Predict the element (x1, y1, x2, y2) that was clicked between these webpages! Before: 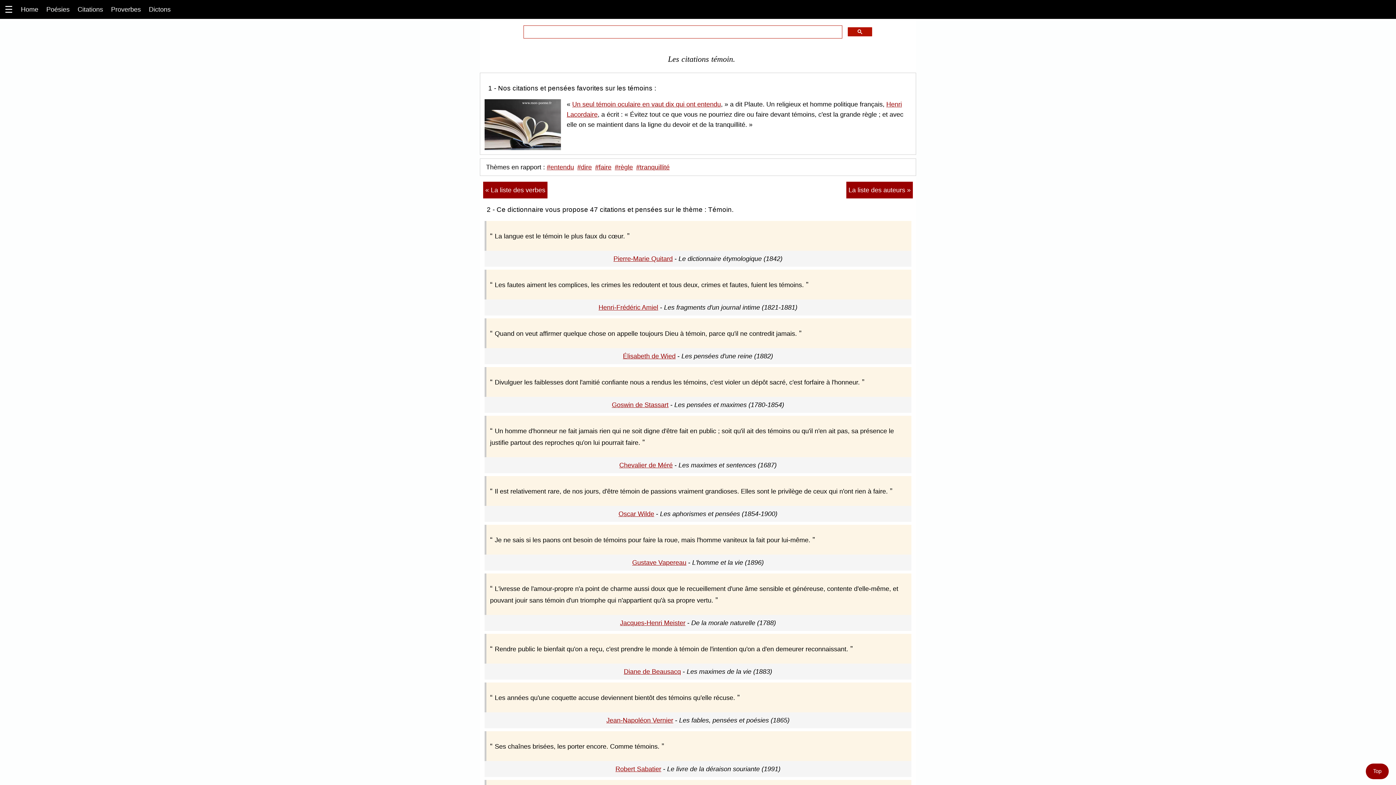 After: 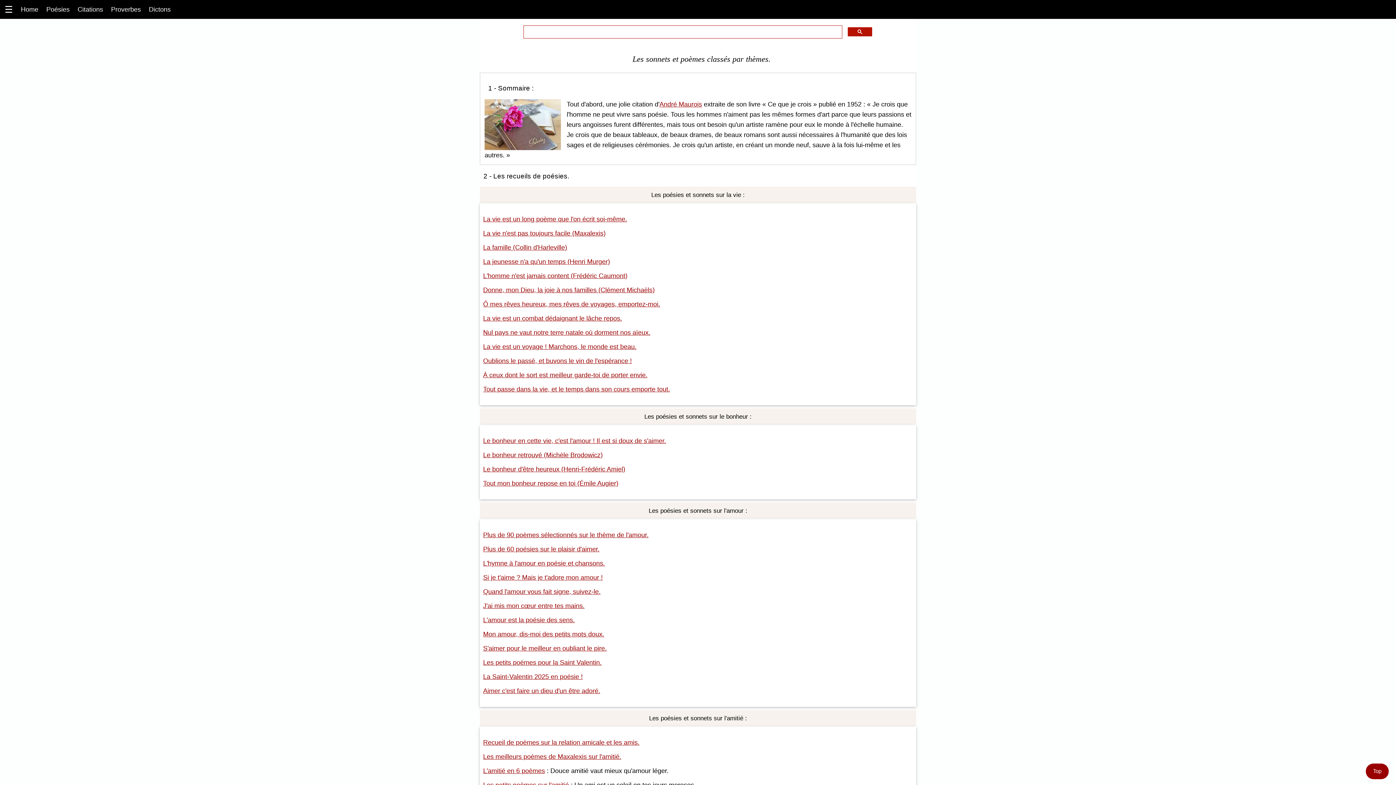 Action: bbox: (42, 1, 73, 17) label: Poésies